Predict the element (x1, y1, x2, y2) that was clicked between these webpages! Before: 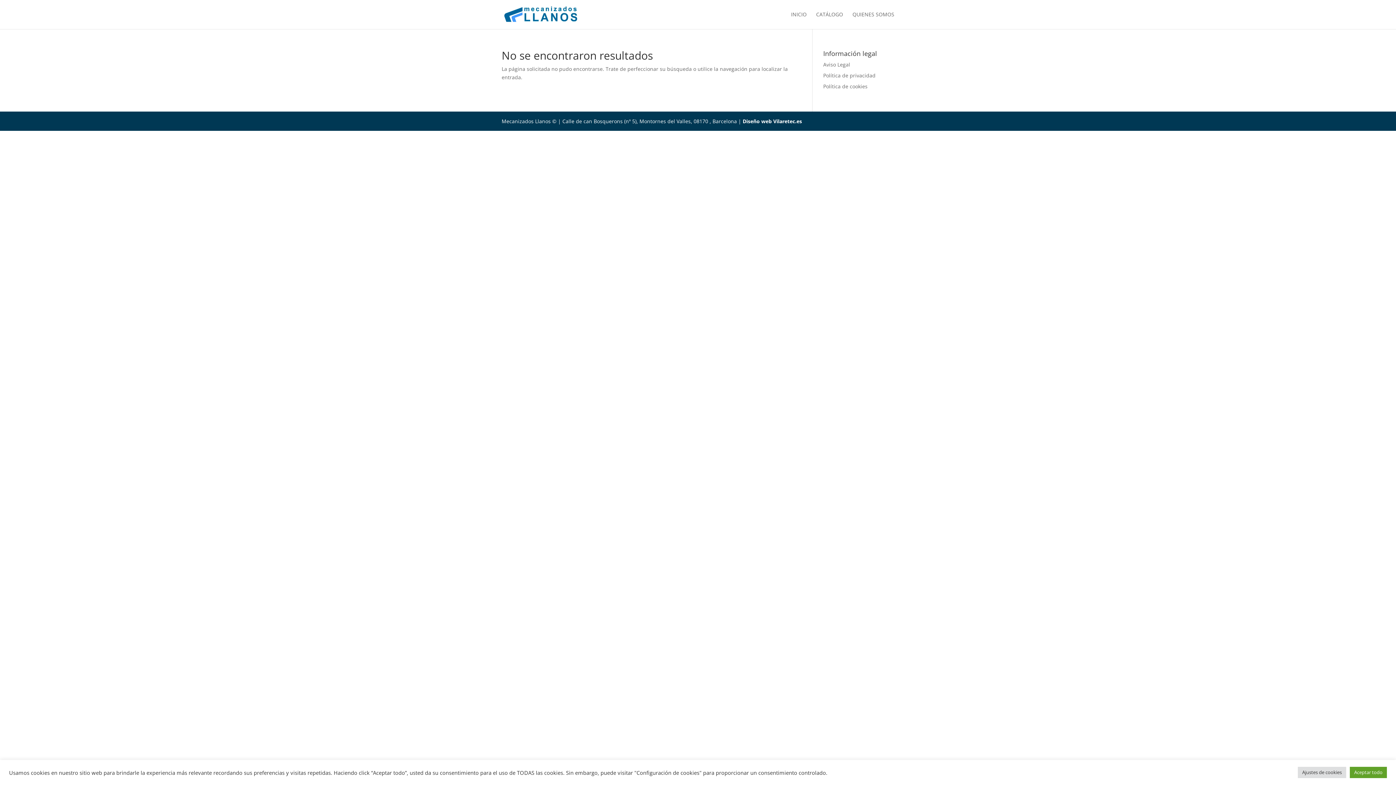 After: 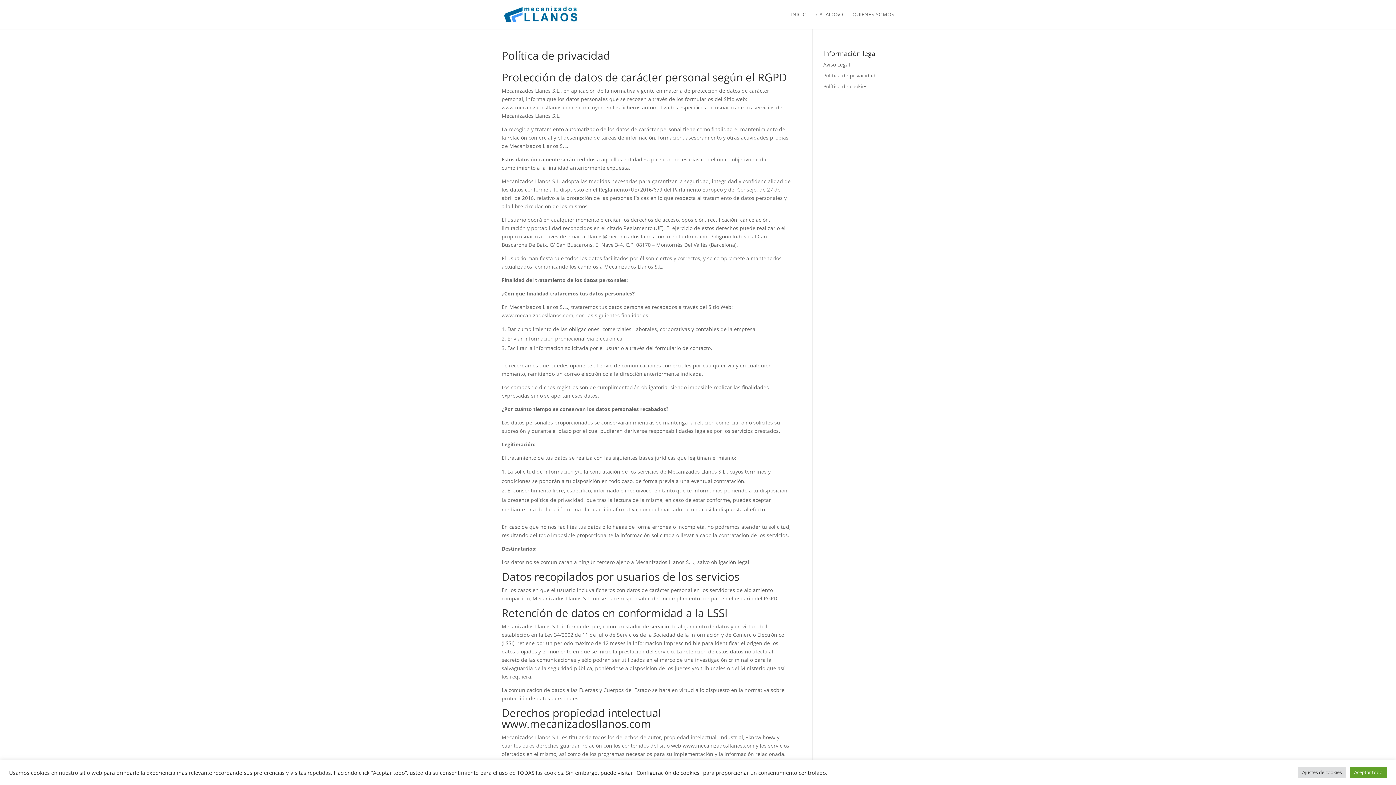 Action: label: Política de privacidad bbox: (823, 72, 875, 78)